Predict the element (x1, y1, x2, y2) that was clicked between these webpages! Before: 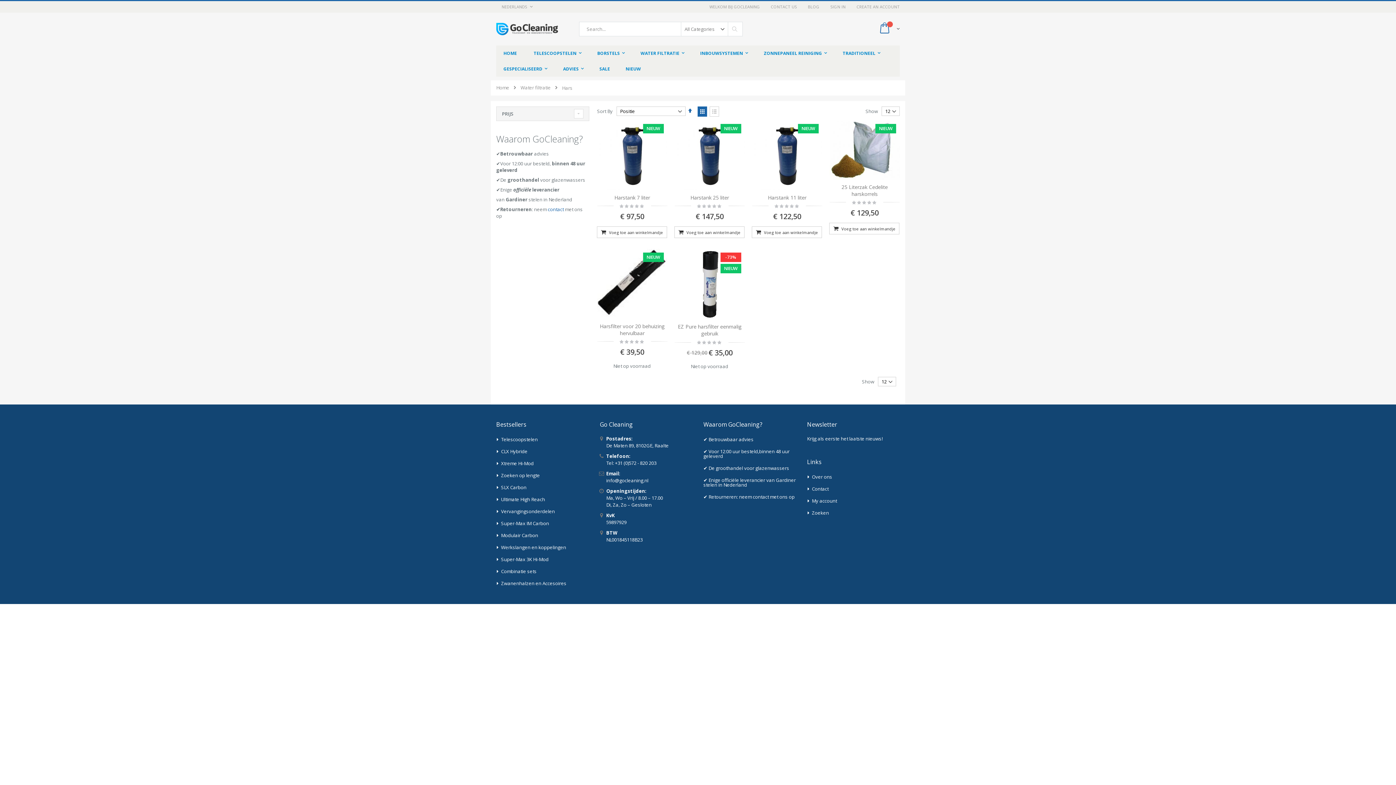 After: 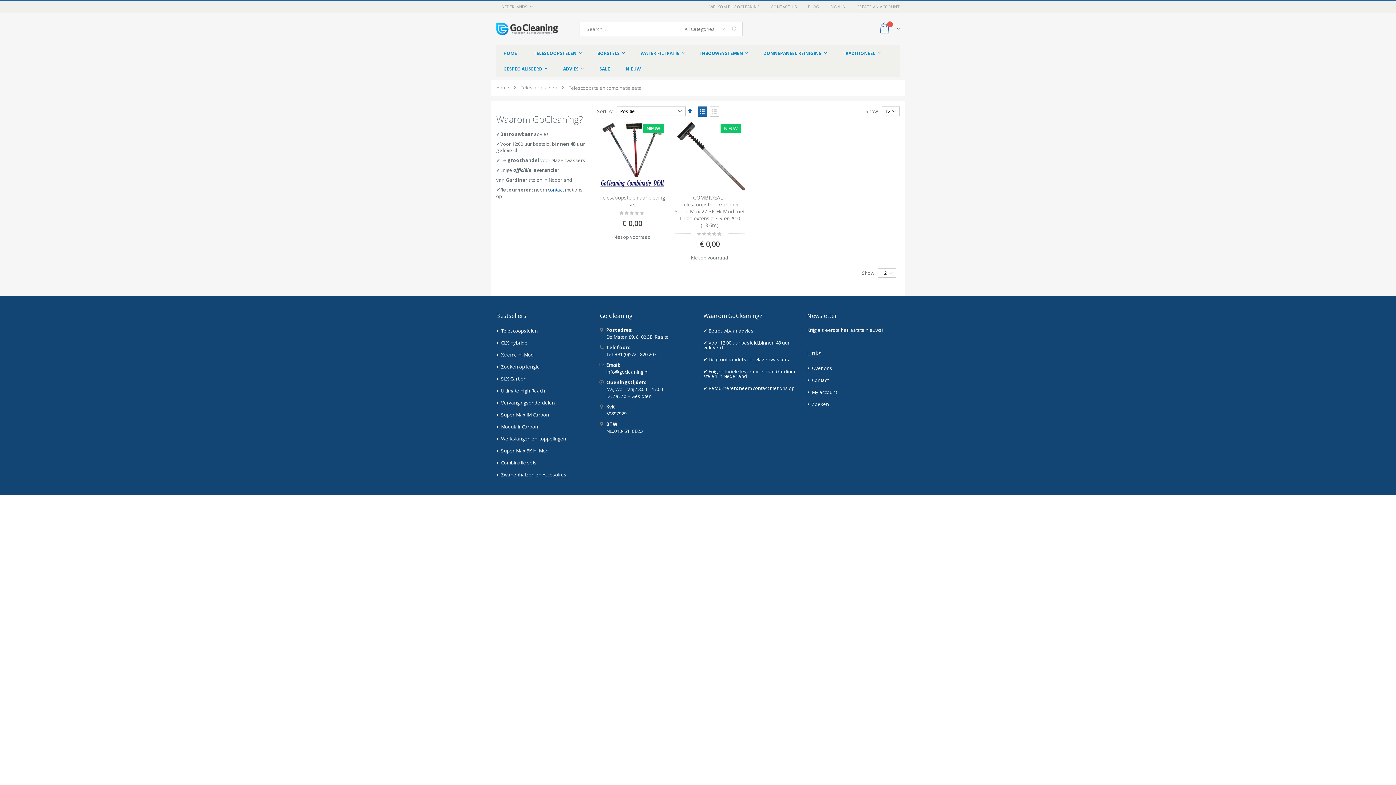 Action: bbox: (501, 568, 536, 574) label: Combinatie sets